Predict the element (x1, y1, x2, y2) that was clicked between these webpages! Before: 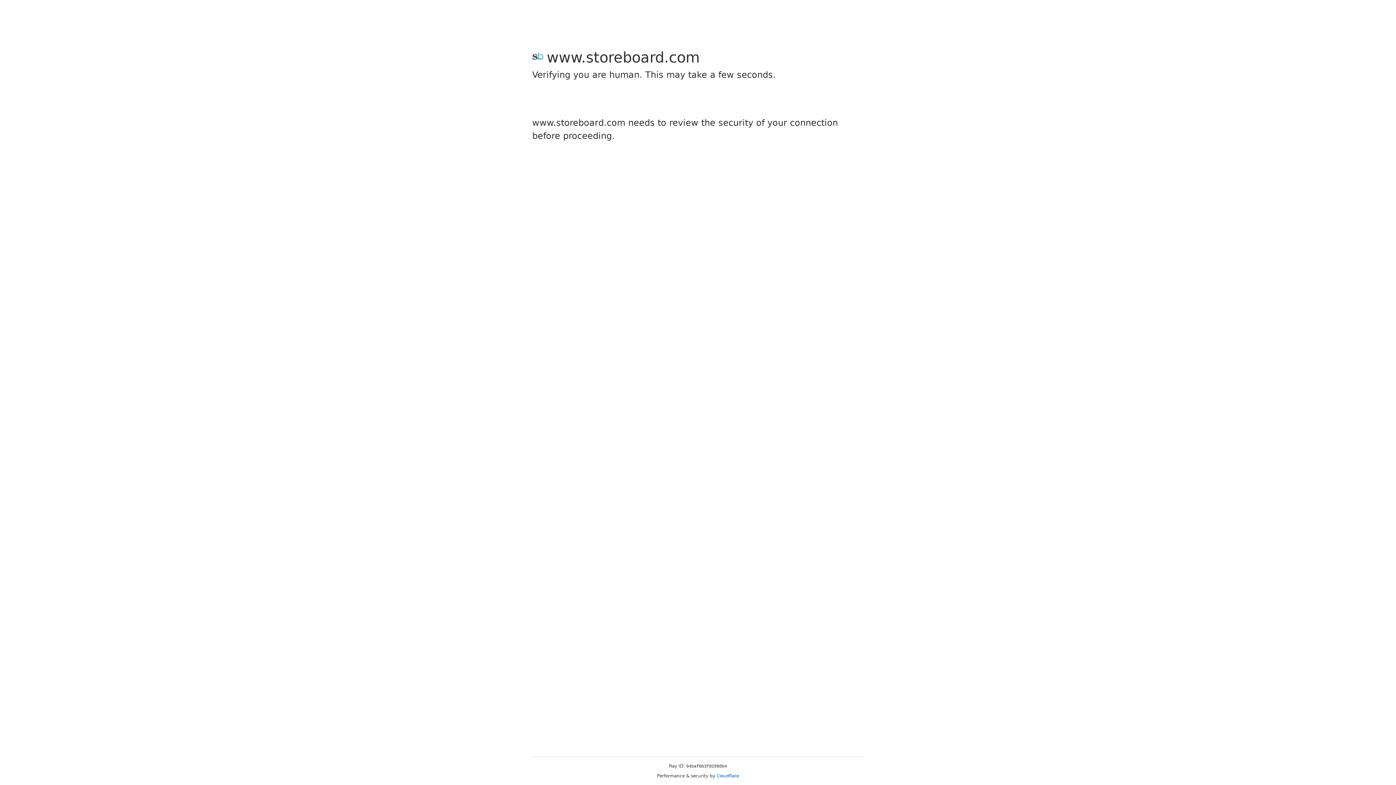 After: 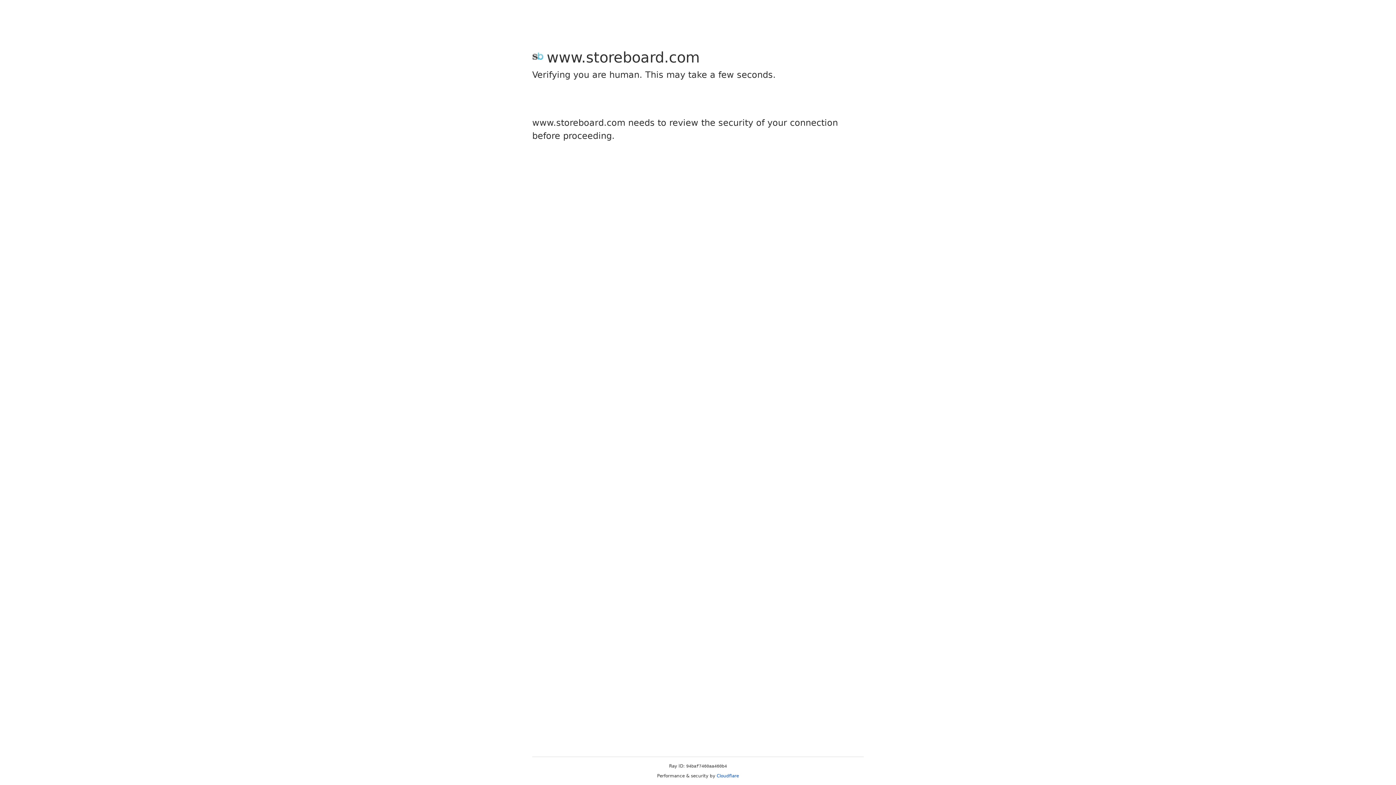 Action: bbox: (716, 773, 739, 778) label: Cloudflare